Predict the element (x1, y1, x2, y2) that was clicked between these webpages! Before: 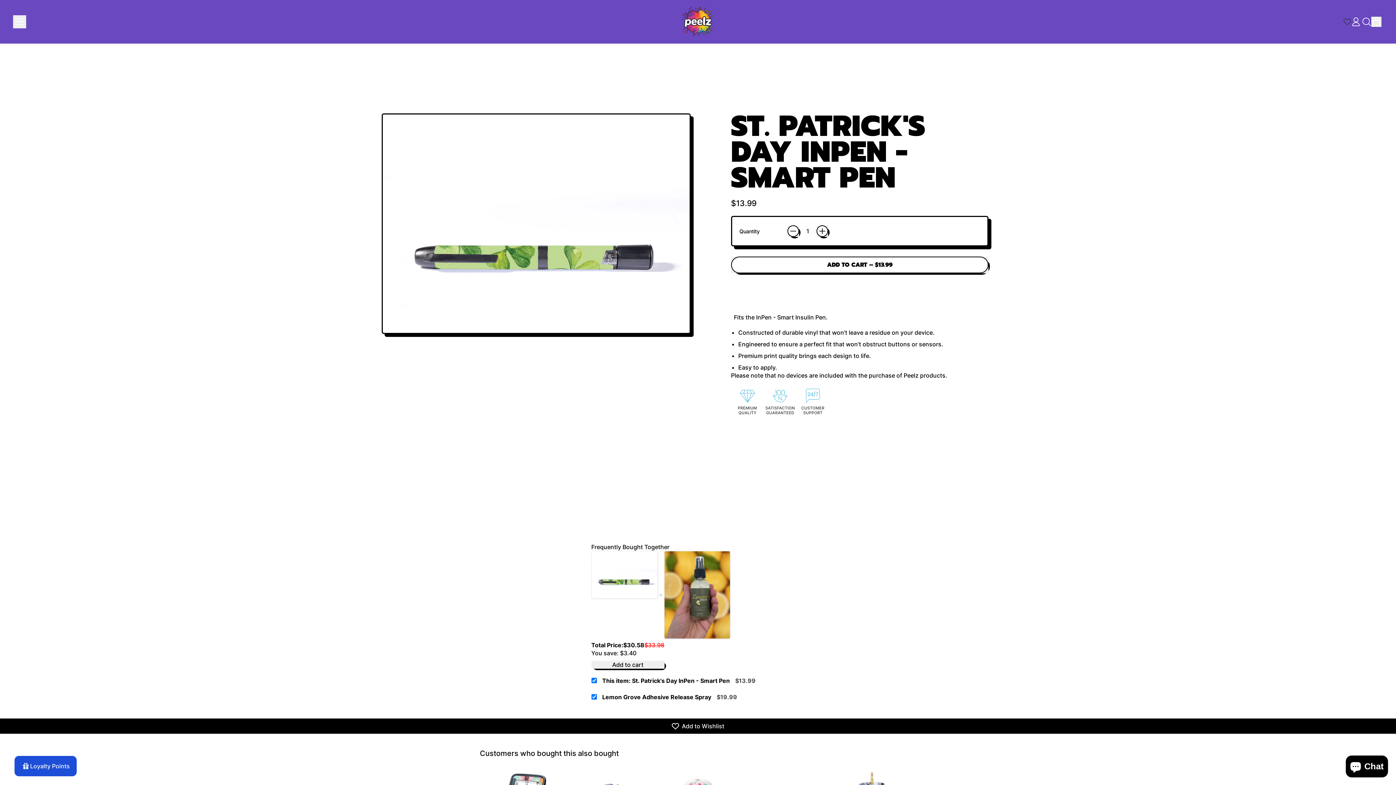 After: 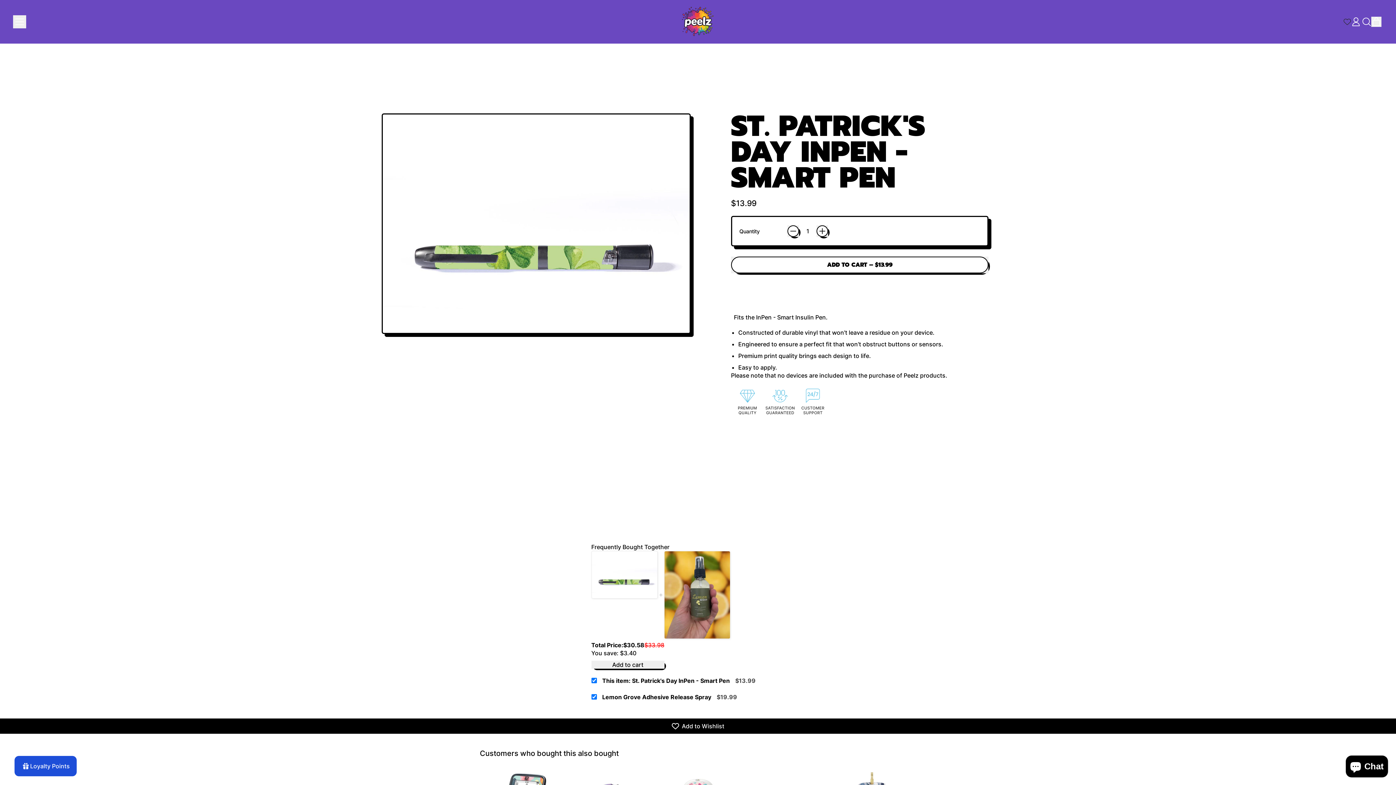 Action: bbox: (591, 551, 657, 598)